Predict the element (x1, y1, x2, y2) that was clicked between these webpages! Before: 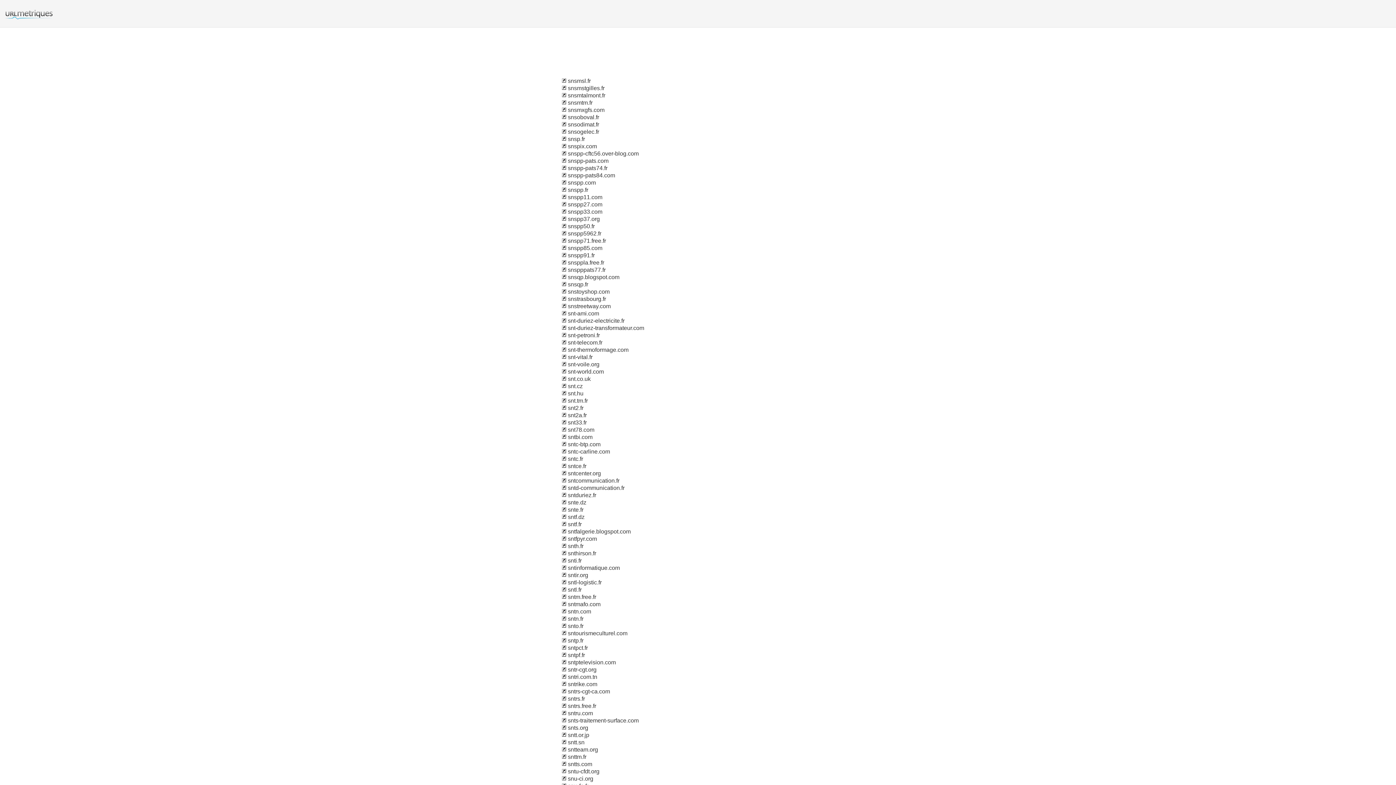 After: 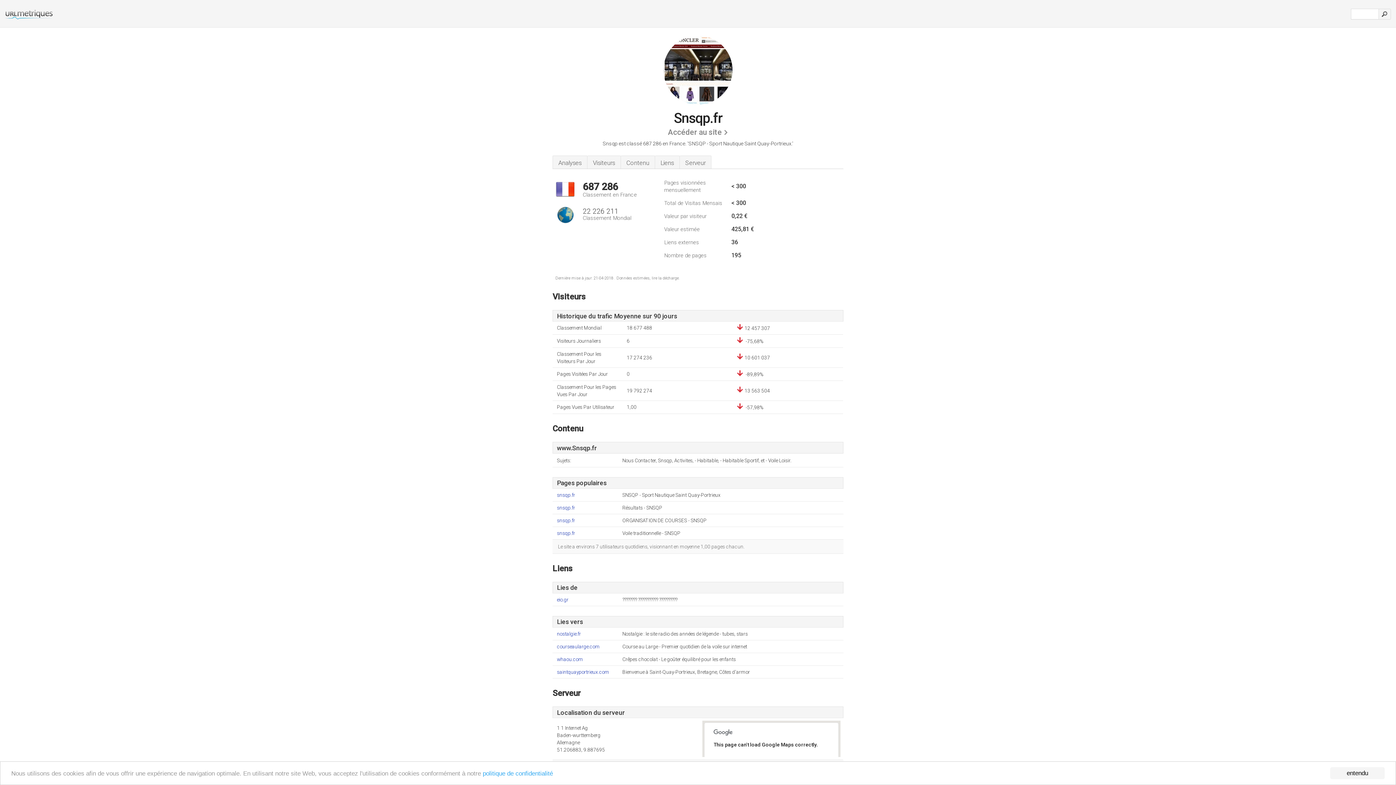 Action: bbox: (561, 281, 566, 287)